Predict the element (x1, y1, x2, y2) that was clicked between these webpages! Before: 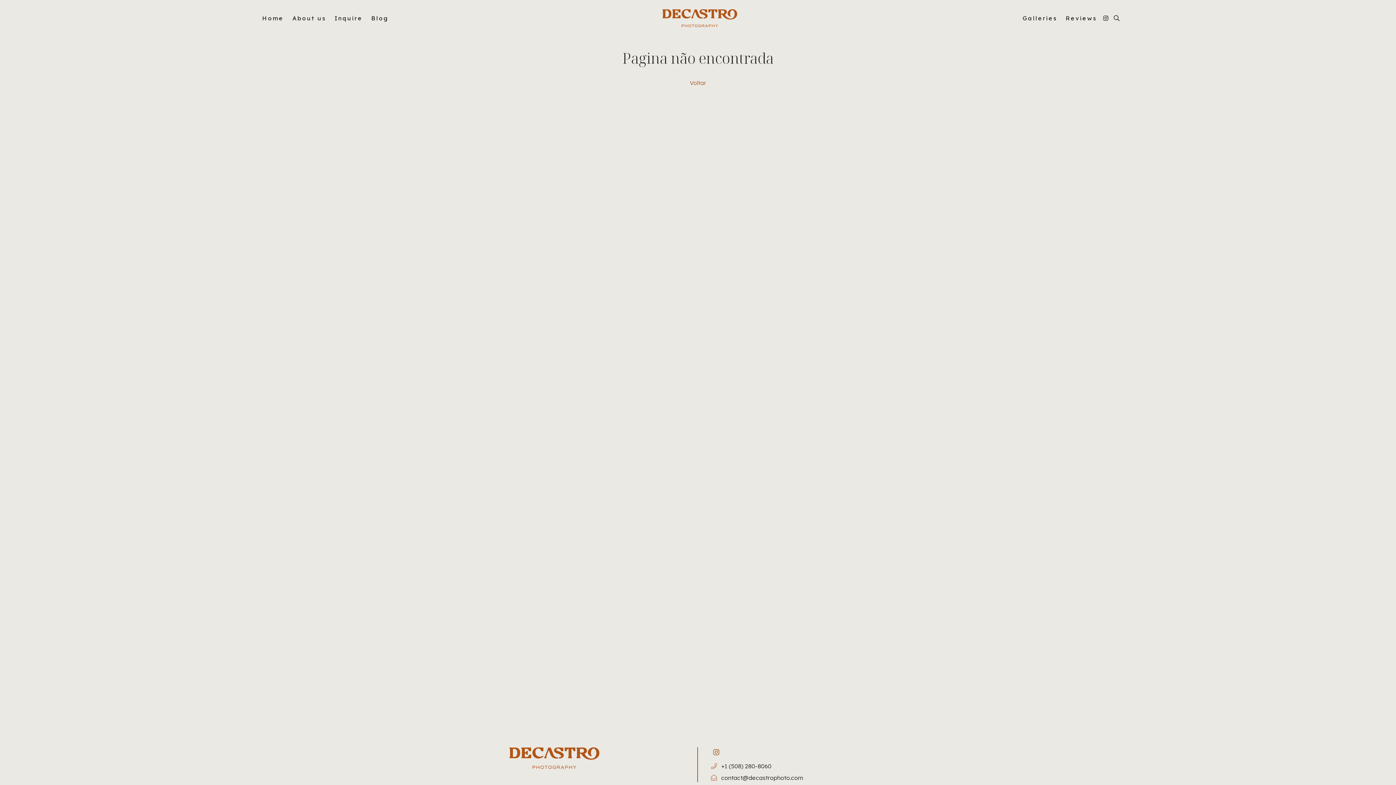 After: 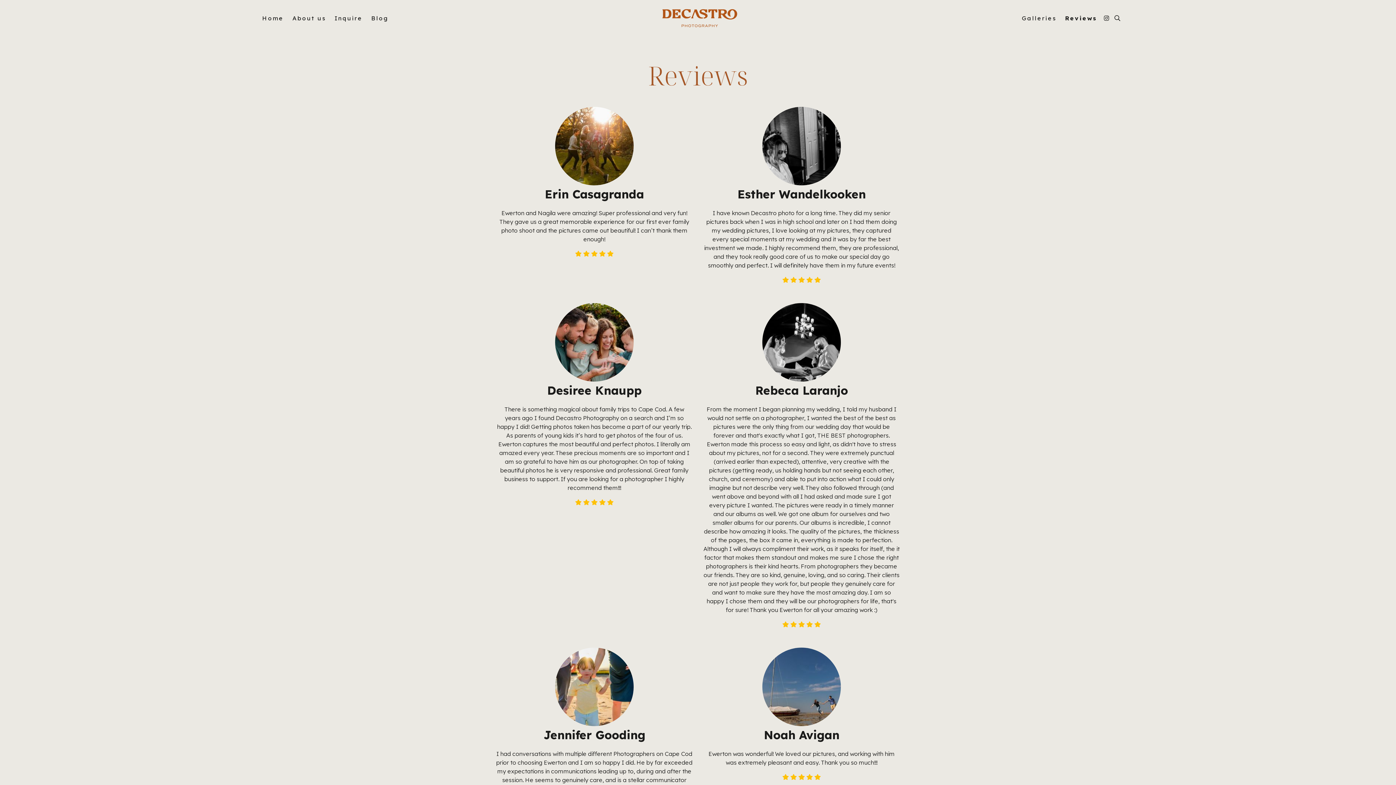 Action: label: Reviews bbox: (1066, 13, 1096, 22)